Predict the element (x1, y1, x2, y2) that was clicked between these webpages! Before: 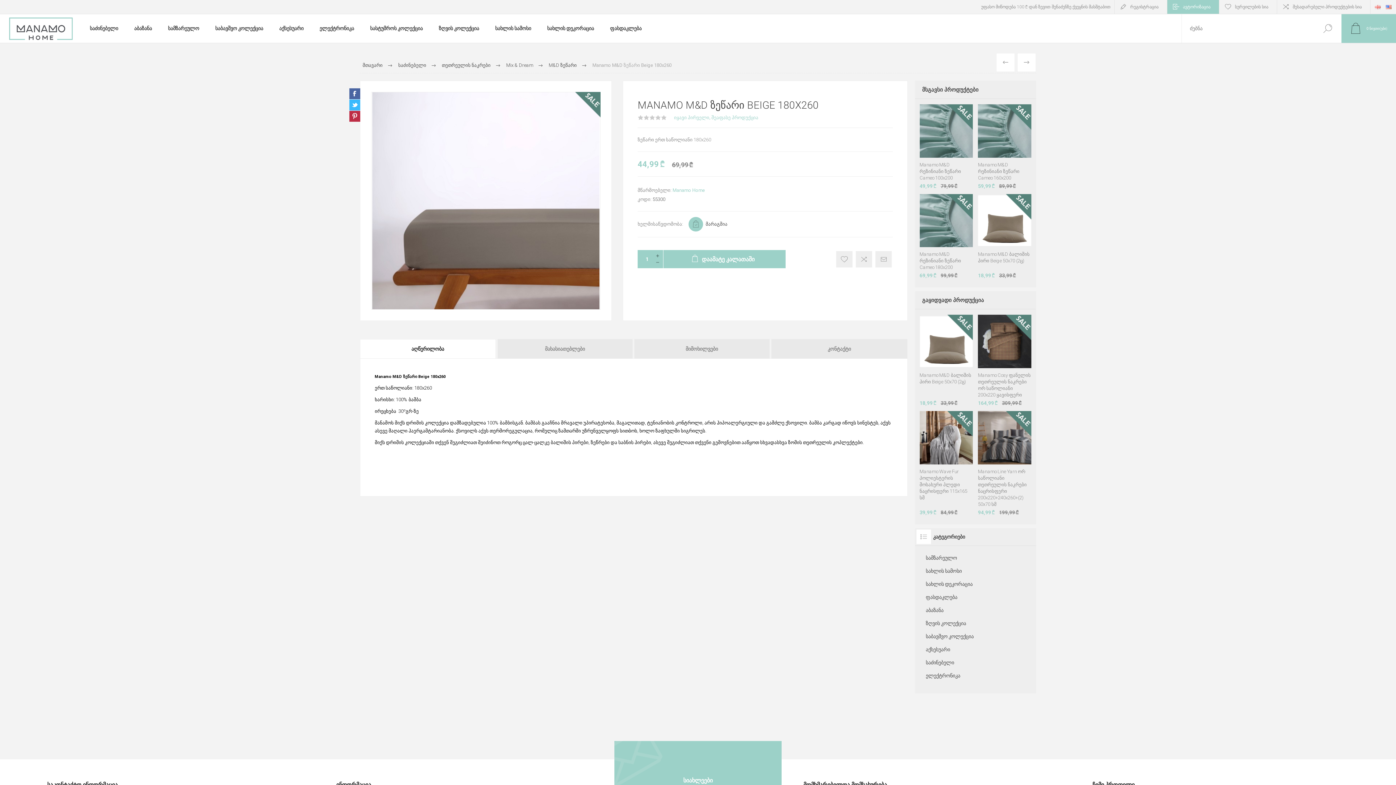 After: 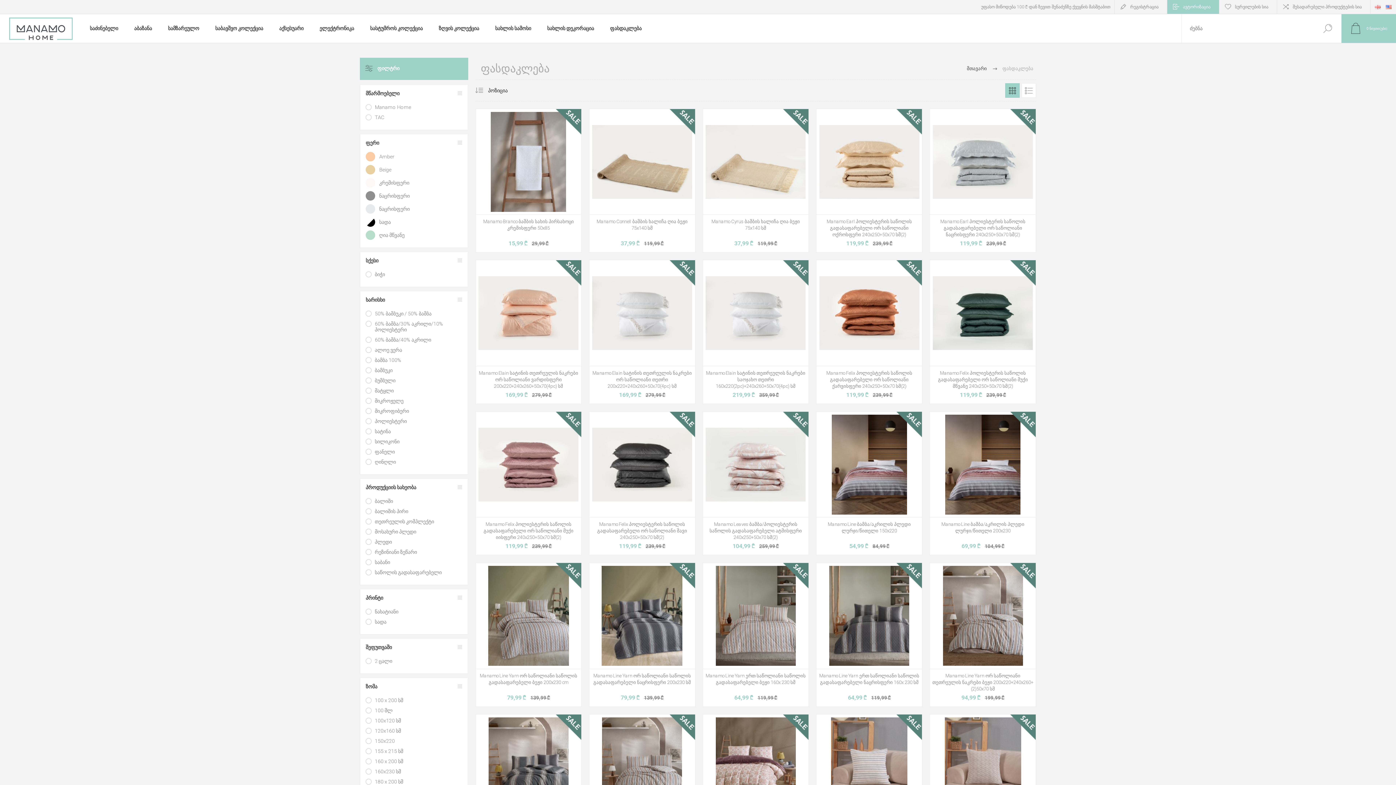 Action: bbox: (926, 590, 1025, 603) label: ფასდაკლება